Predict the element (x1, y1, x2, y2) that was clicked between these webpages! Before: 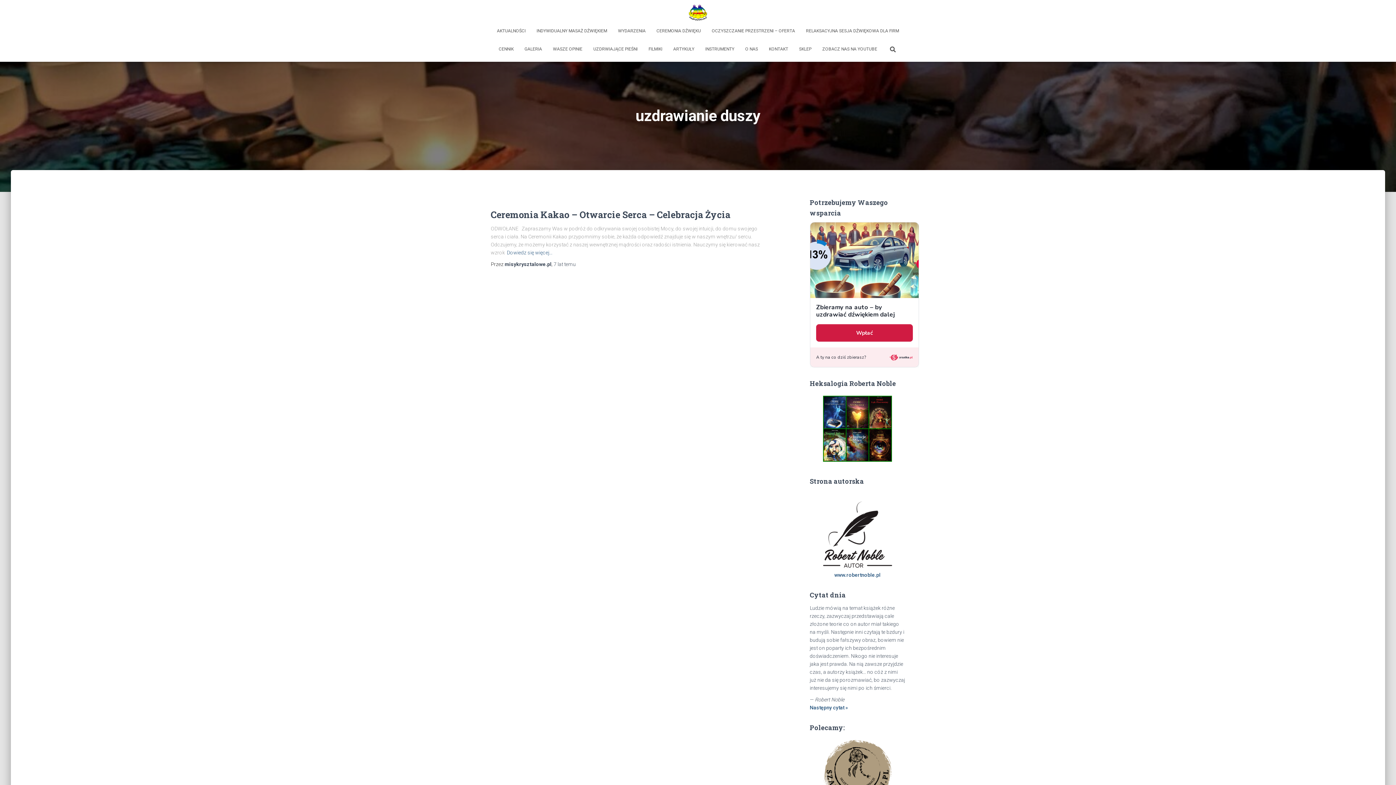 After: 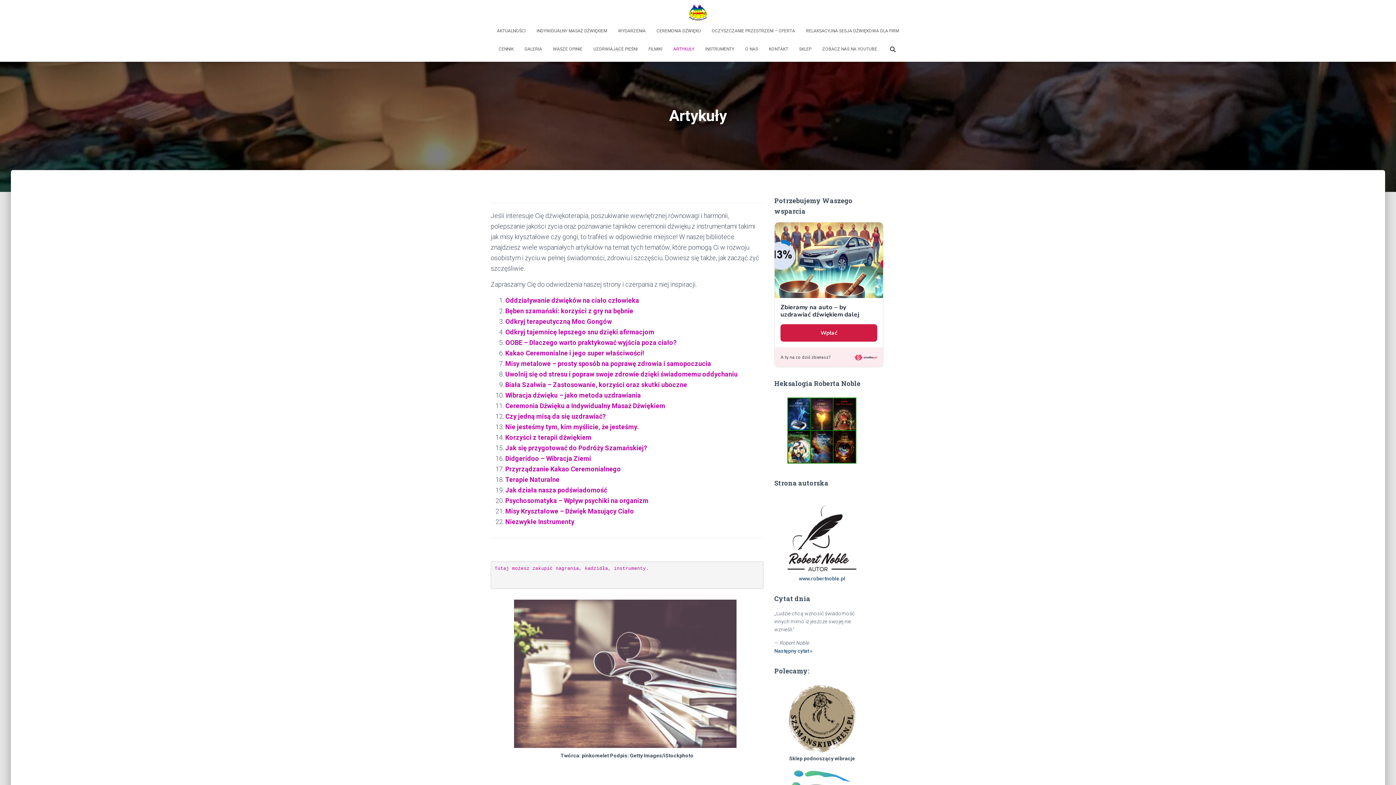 Action: label: ARTYKUŁY bbox: (668, 40, 700, 58)